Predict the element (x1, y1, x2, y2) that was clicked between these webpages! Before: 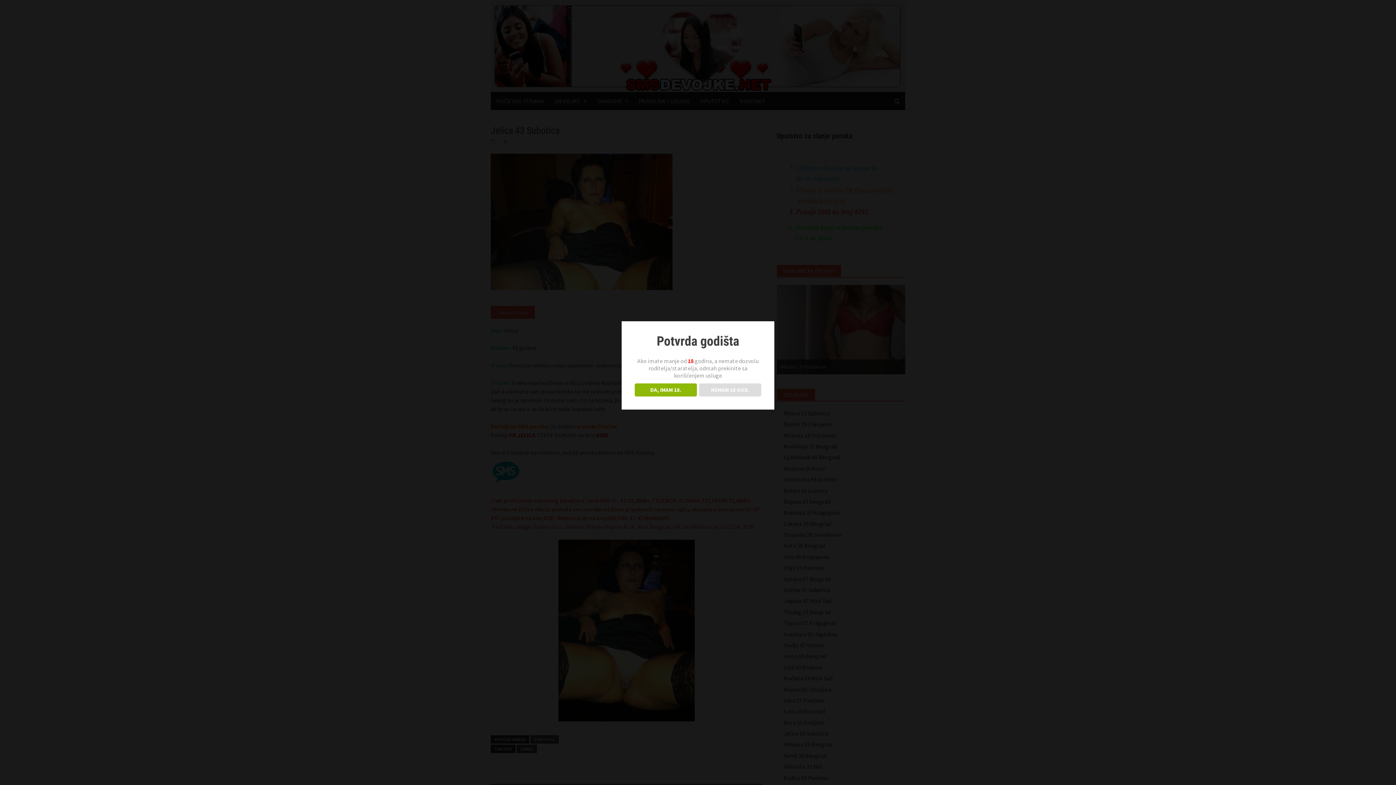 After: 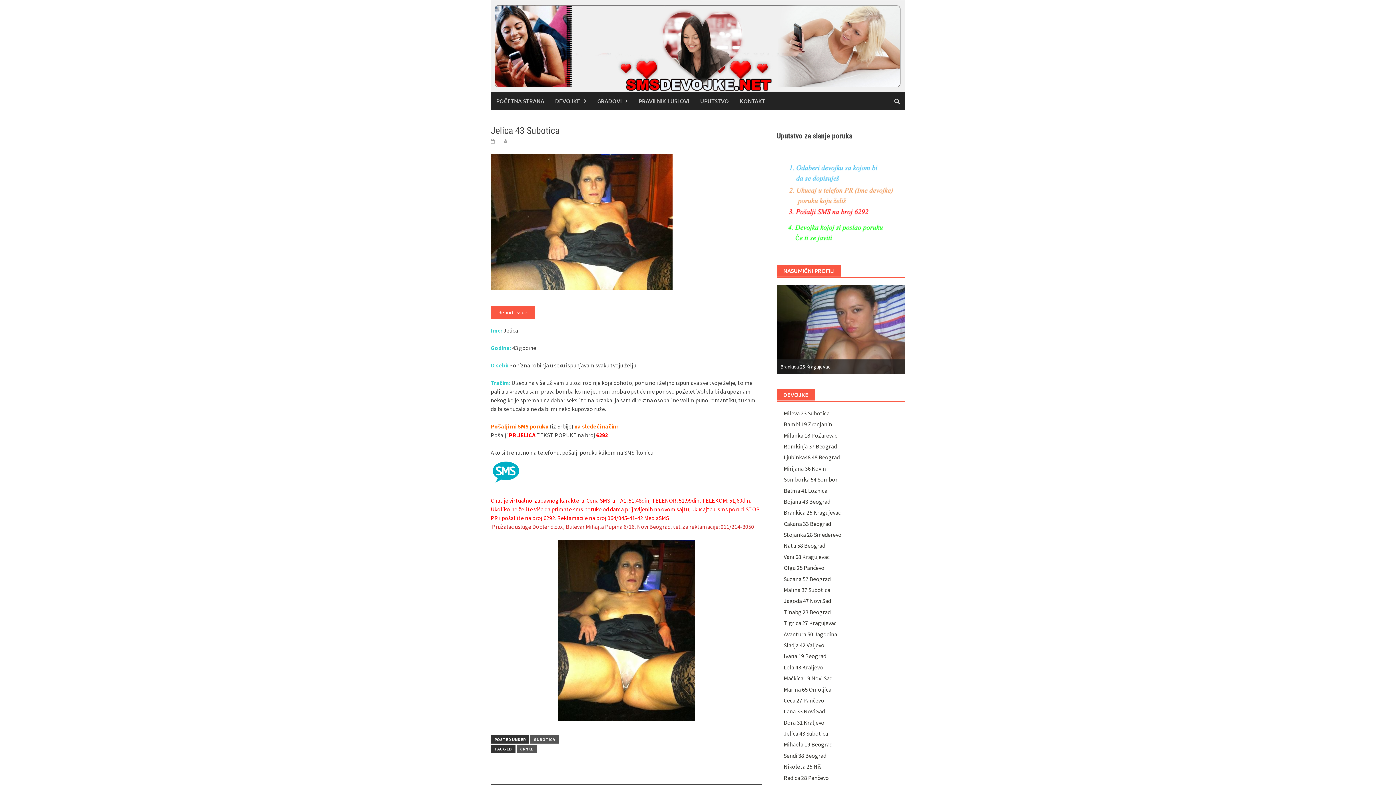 Action: label: DA, IMAM 18. bbox: (634, 383, 696, 396)